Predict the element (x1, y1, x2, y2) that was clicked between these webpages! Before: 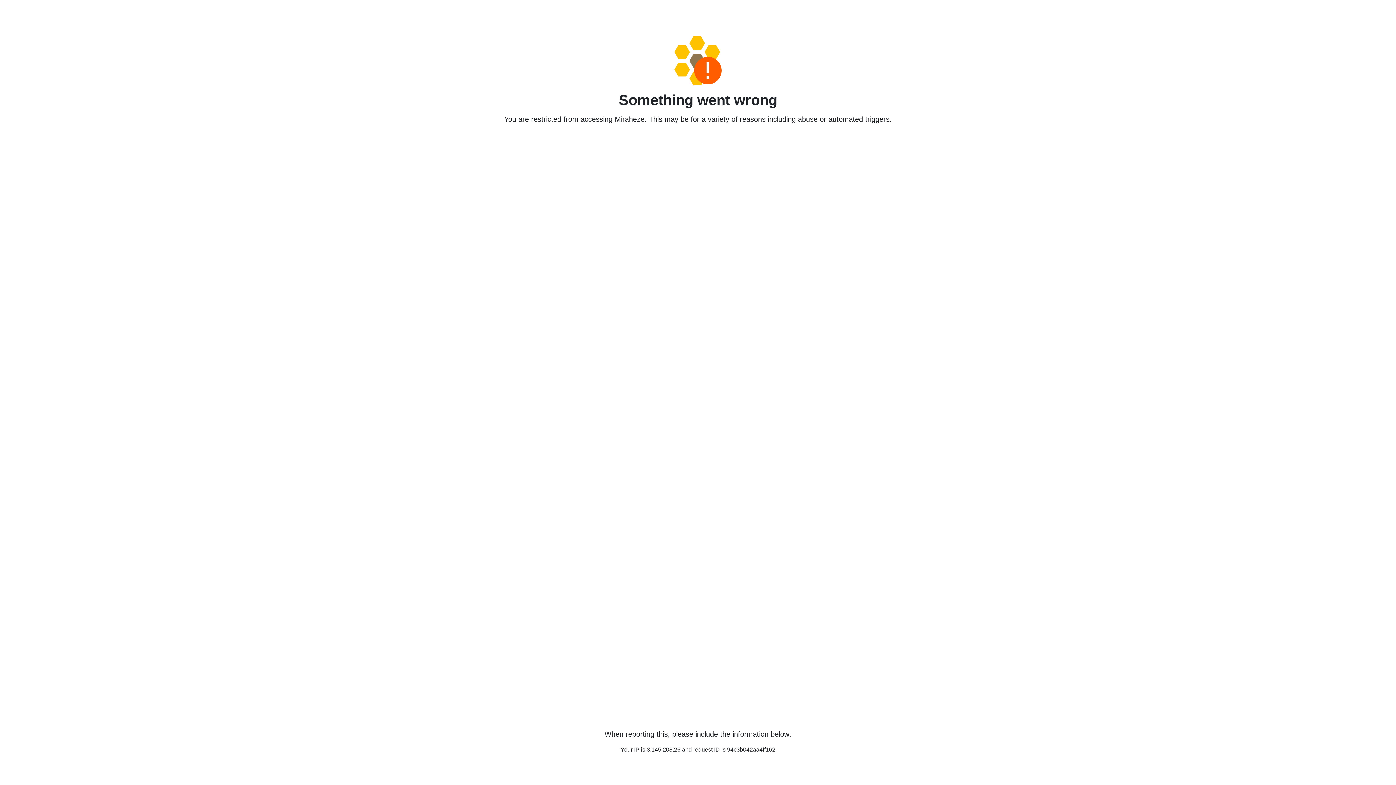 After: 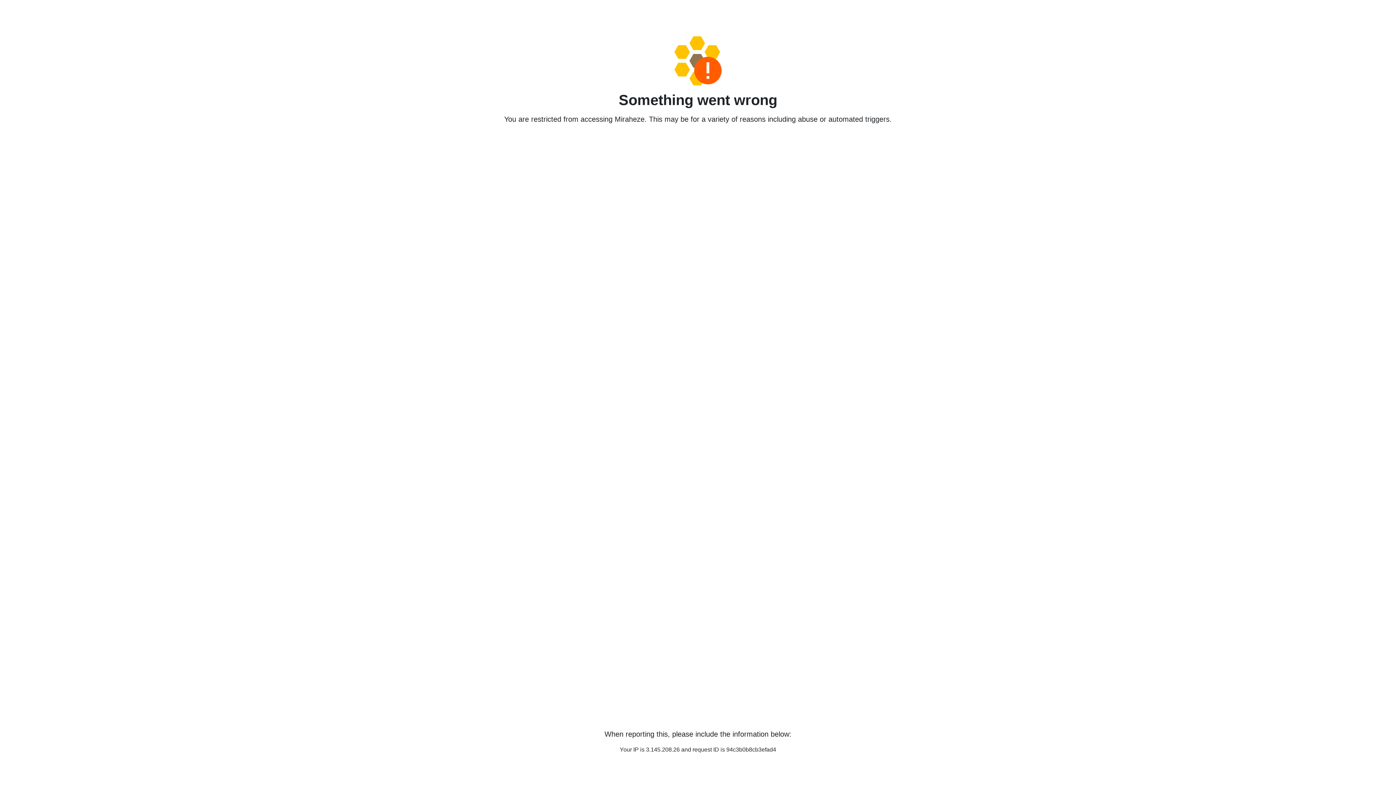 Action: bbox: (458, 36, 938, 85)